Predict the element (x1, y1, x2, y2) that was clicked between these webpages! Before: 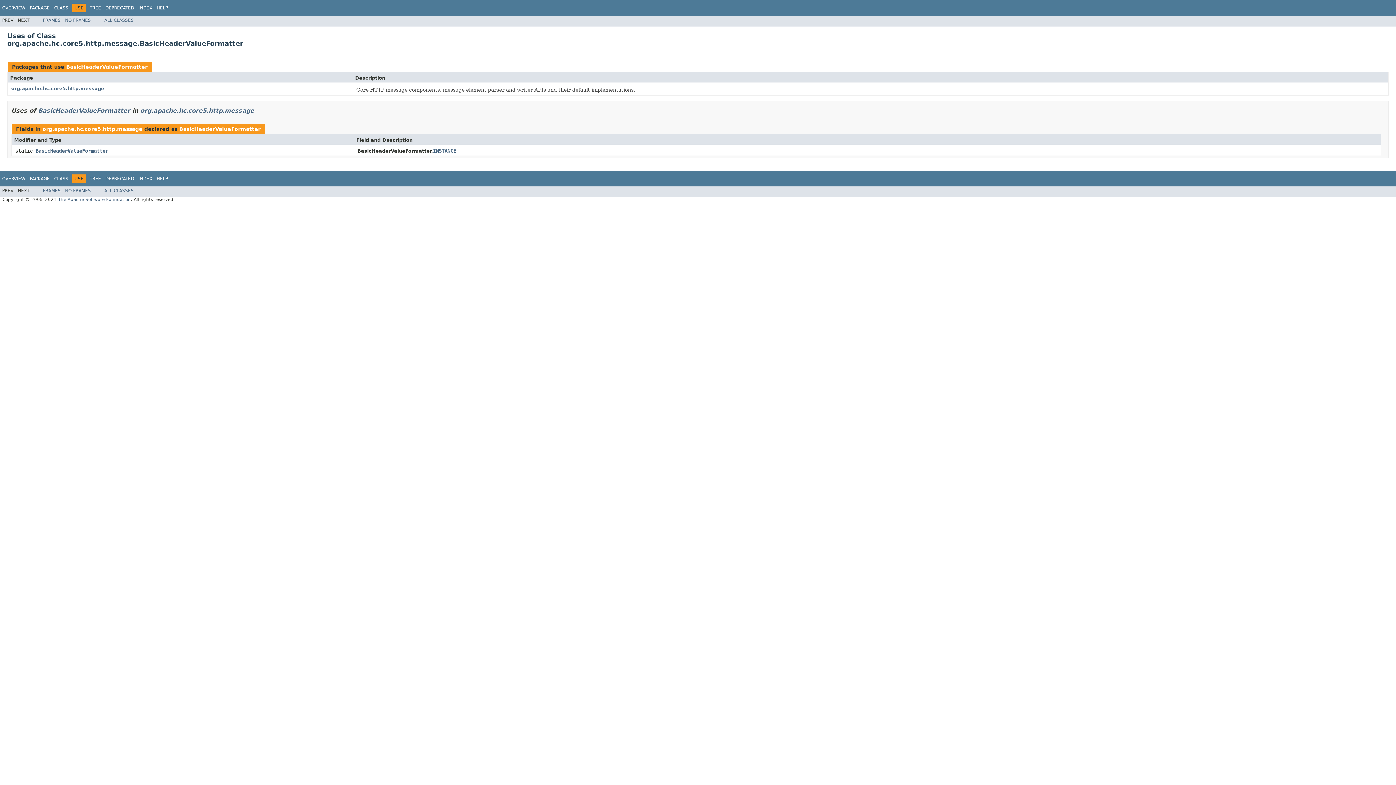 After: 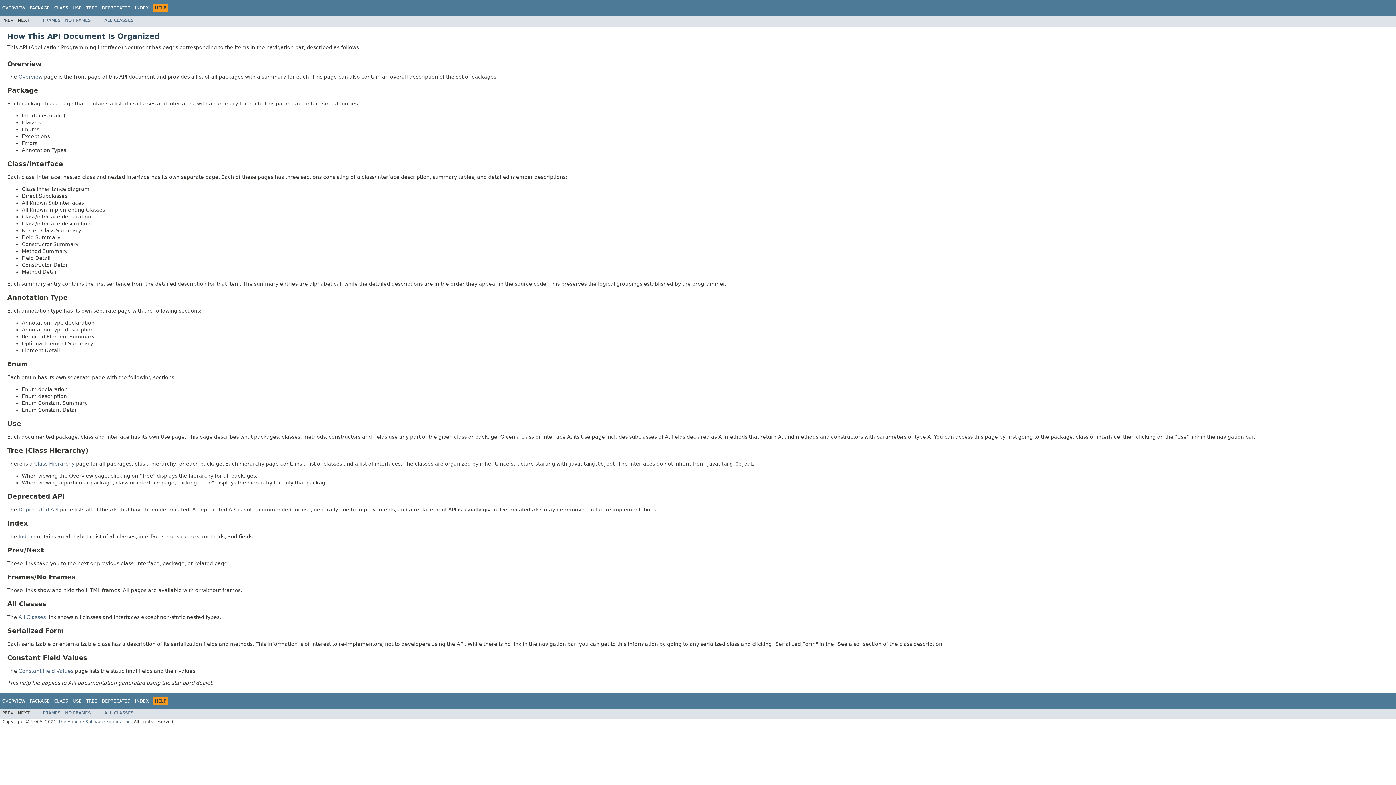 Action: label: HELP bbox: (156, 176, 168, 181)